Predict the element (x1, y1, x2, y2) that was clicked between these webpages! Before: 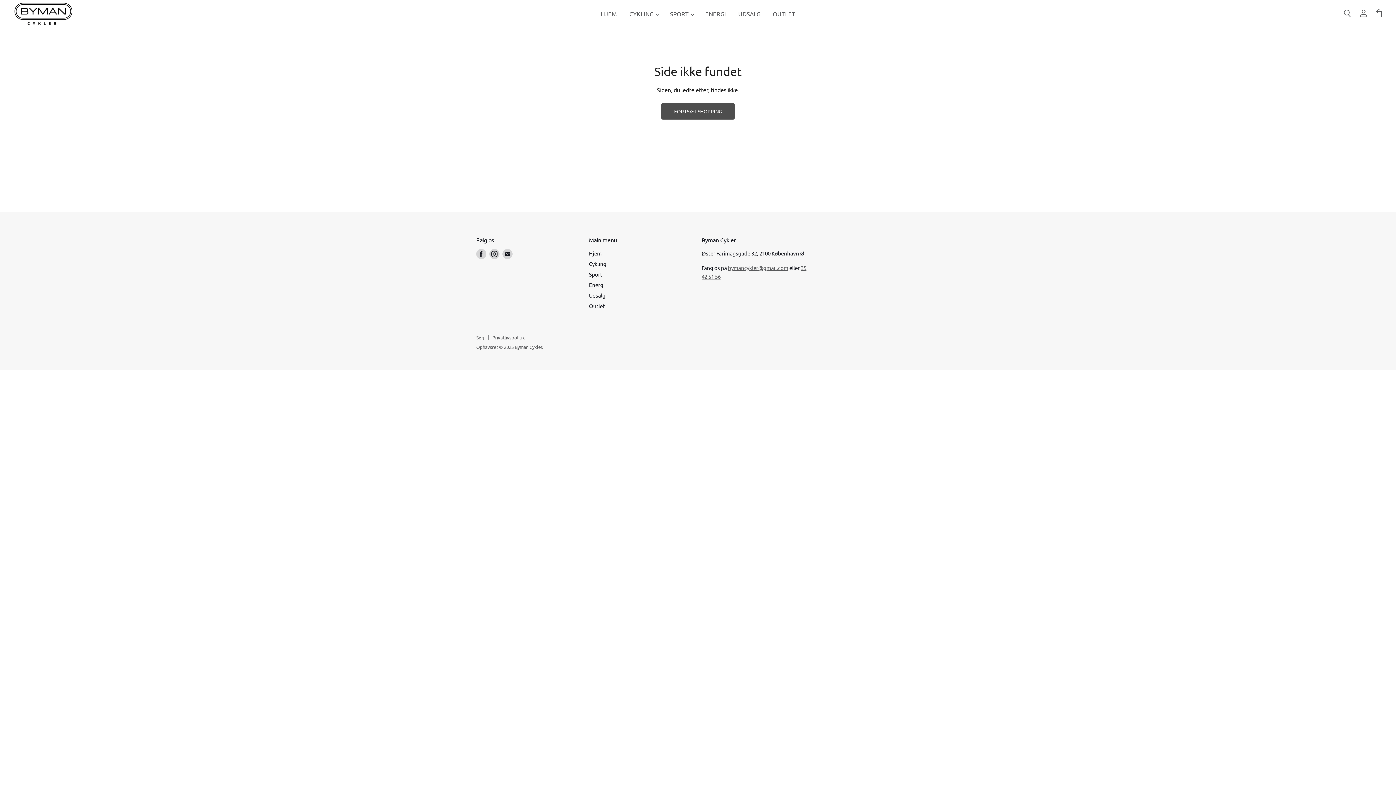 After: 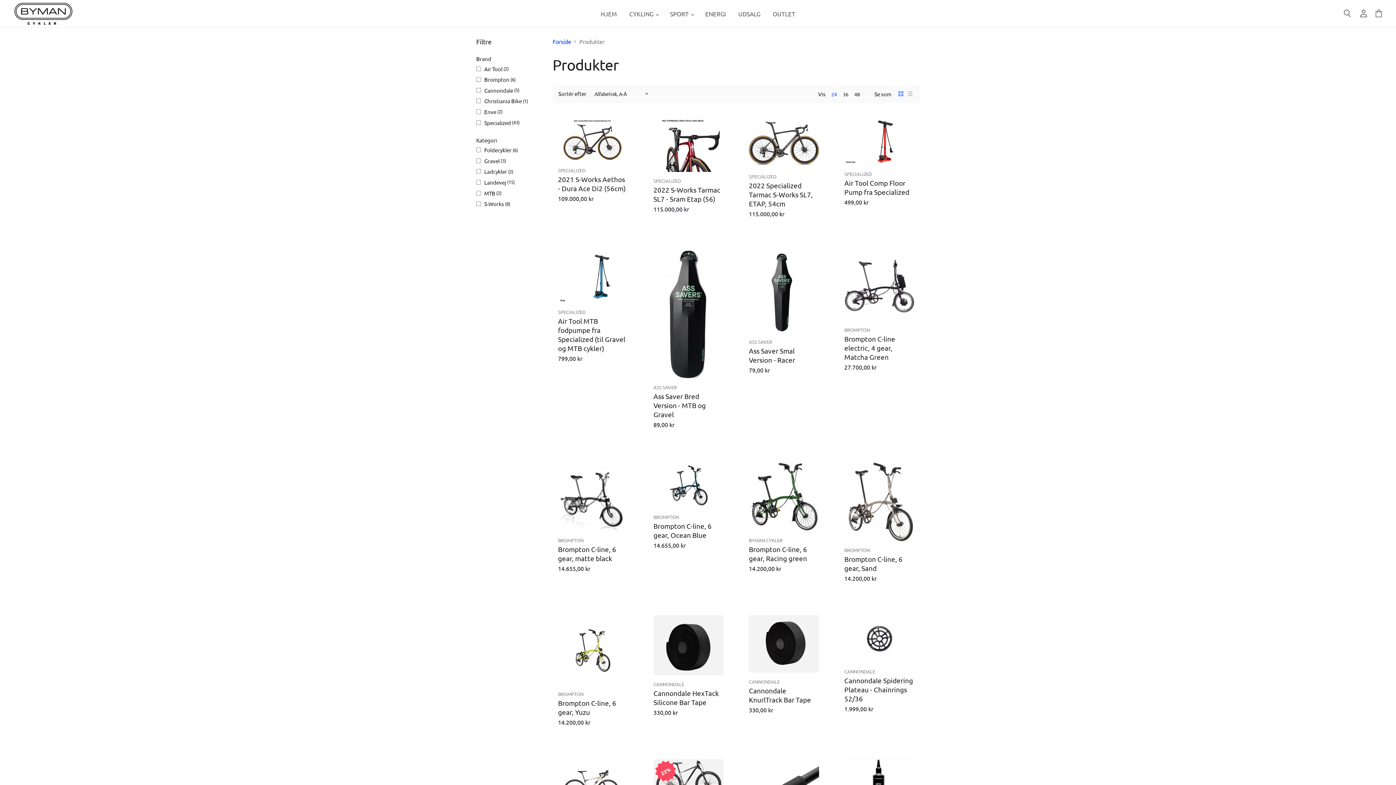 Action: label: FORTSÆT SHOPPING bbox: (661, 103, 734, 119)